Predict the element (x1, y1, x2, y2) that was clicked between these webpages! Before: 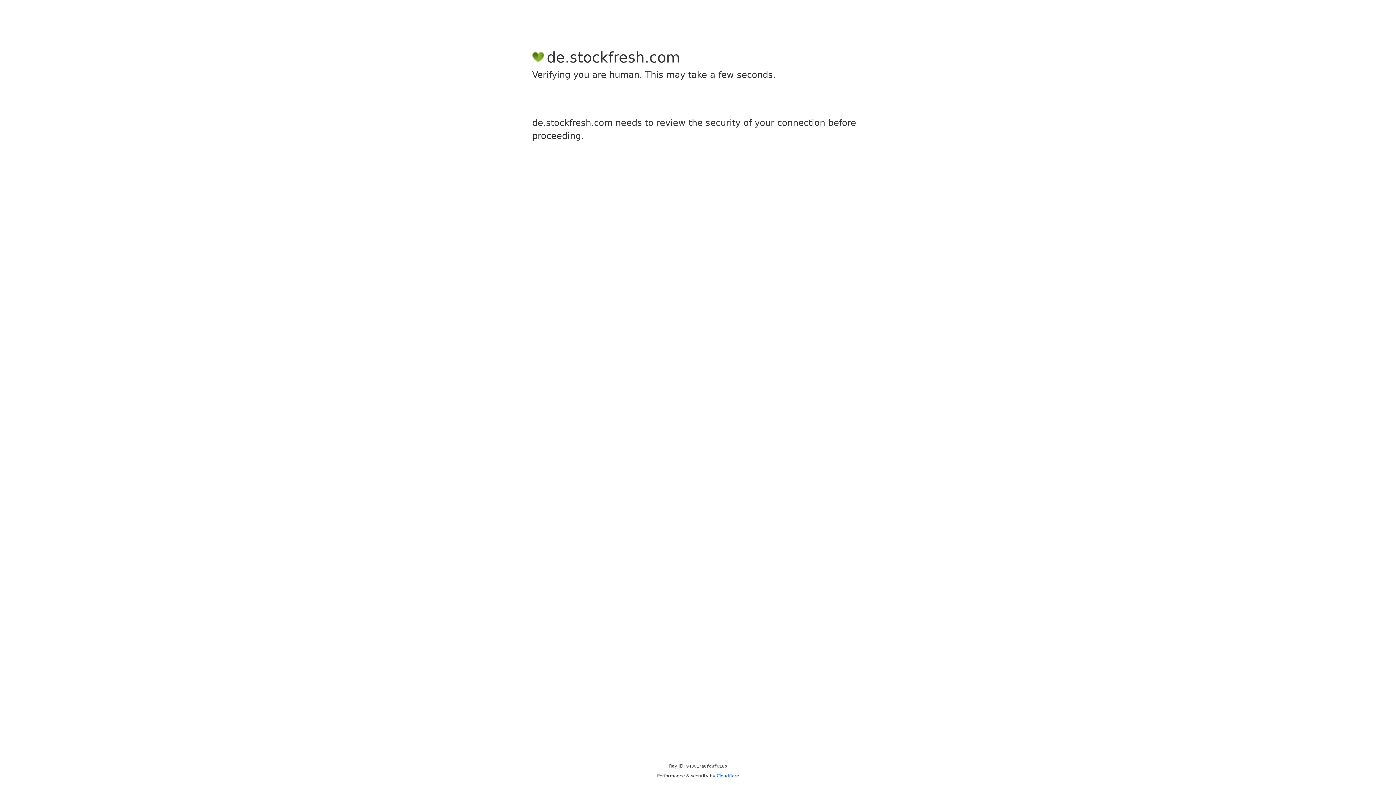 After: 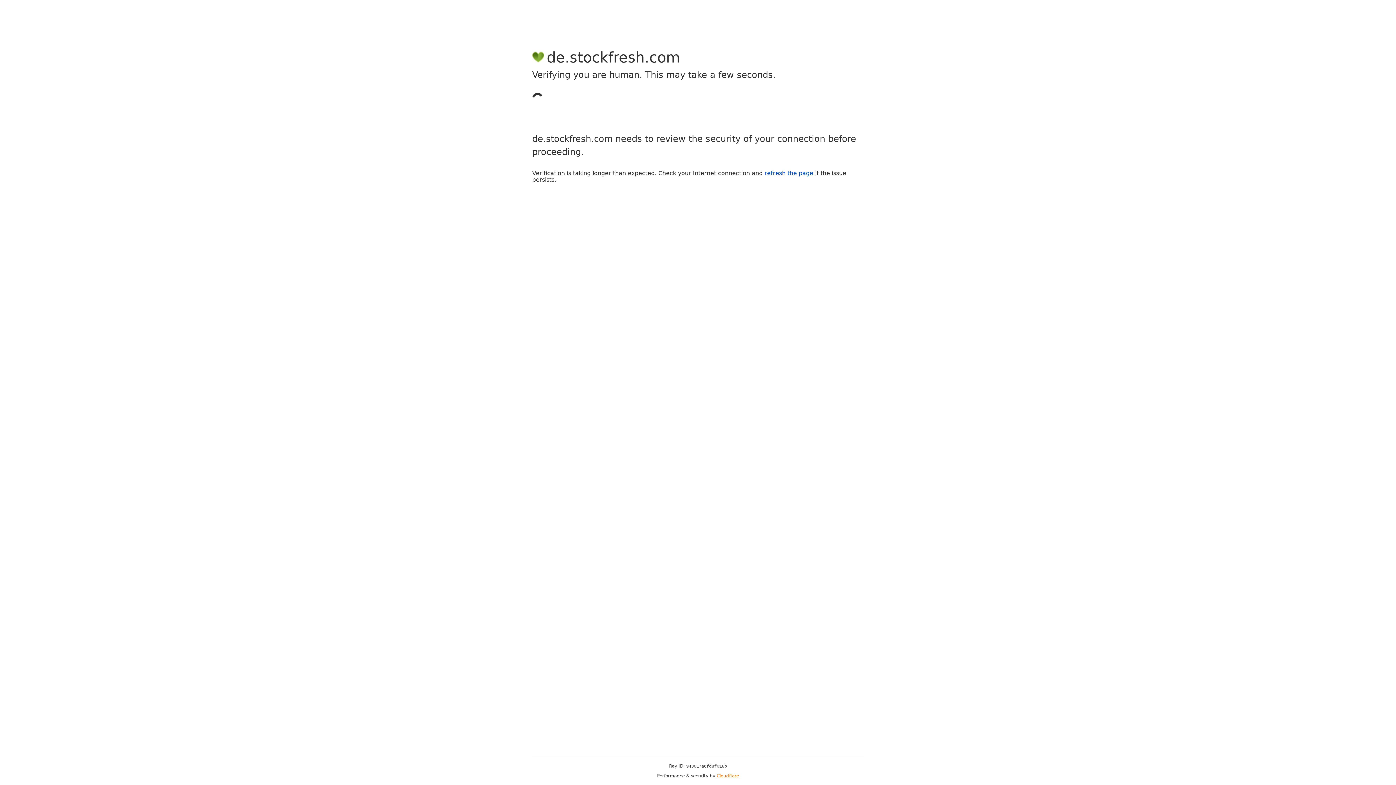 Action: bbox: (716, 773, 739, 778) label: Cloudflare